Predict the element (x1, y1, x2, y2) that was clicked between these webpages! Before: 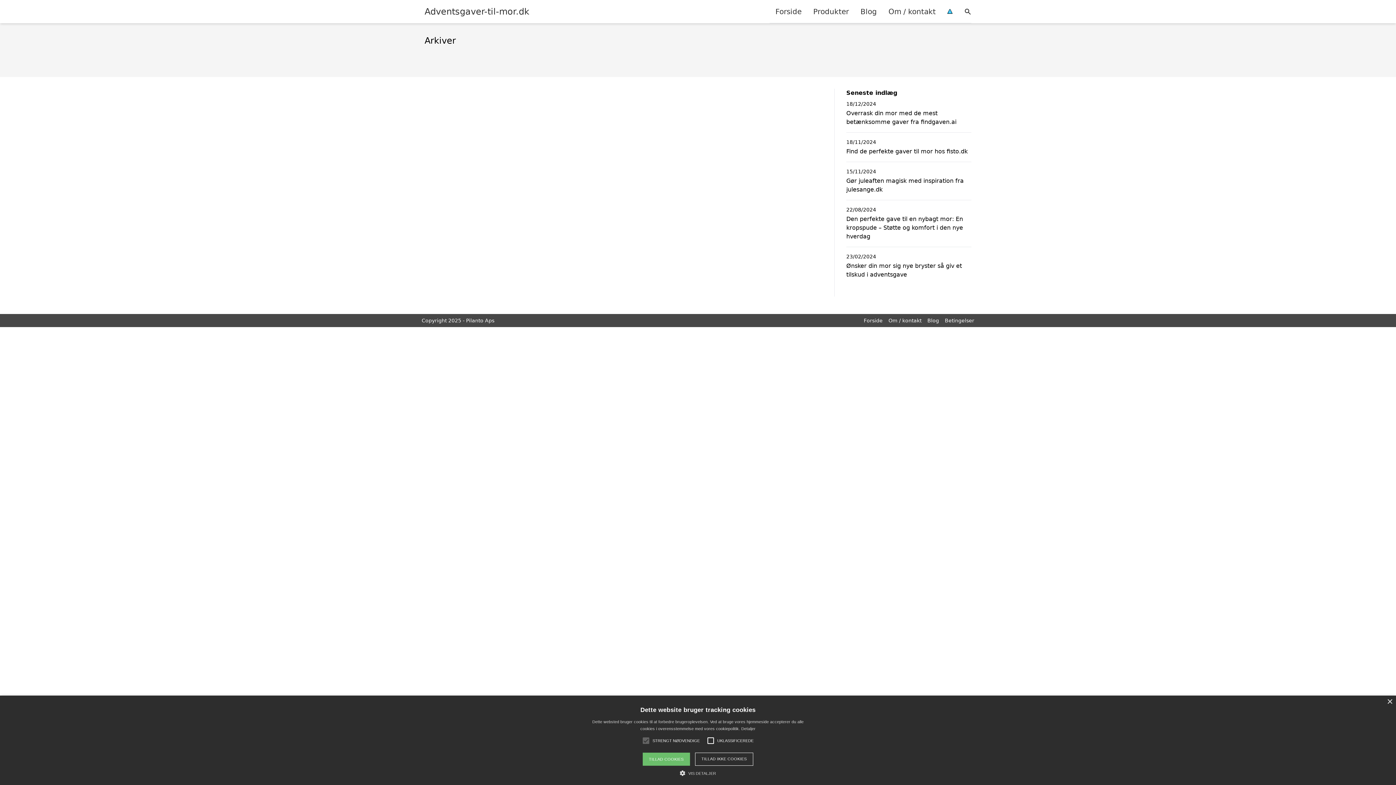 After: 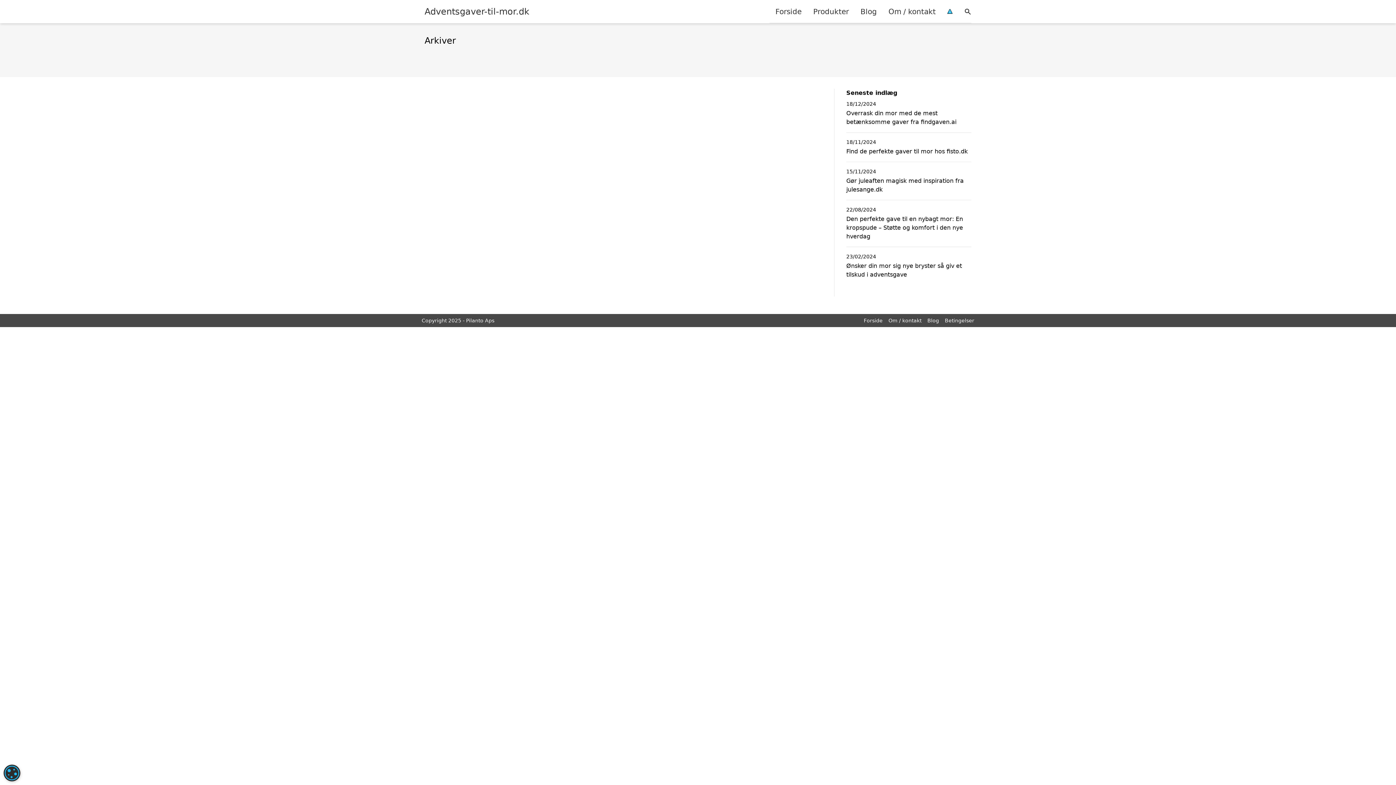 Action: bbox: (642, 753, 690, 766) label: TILLAD COOKIES